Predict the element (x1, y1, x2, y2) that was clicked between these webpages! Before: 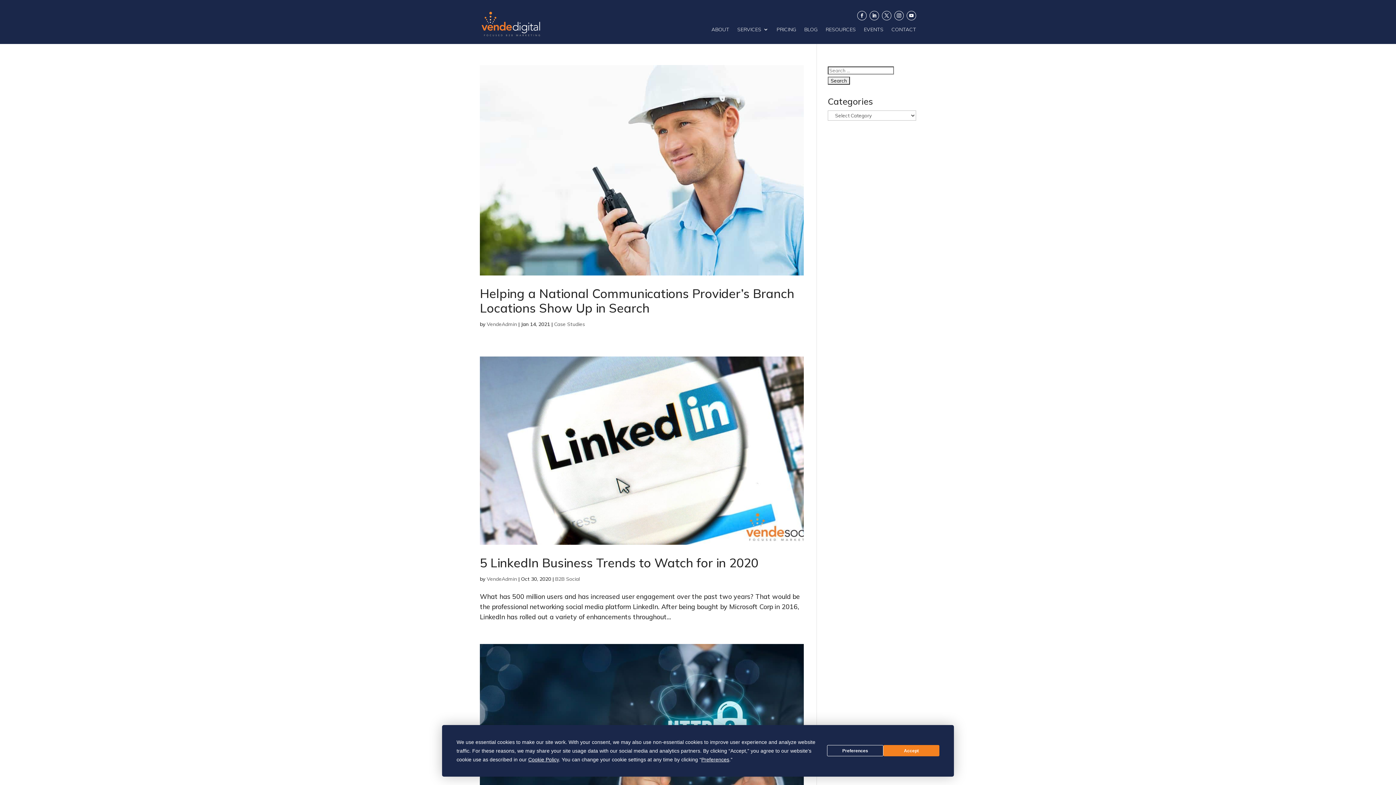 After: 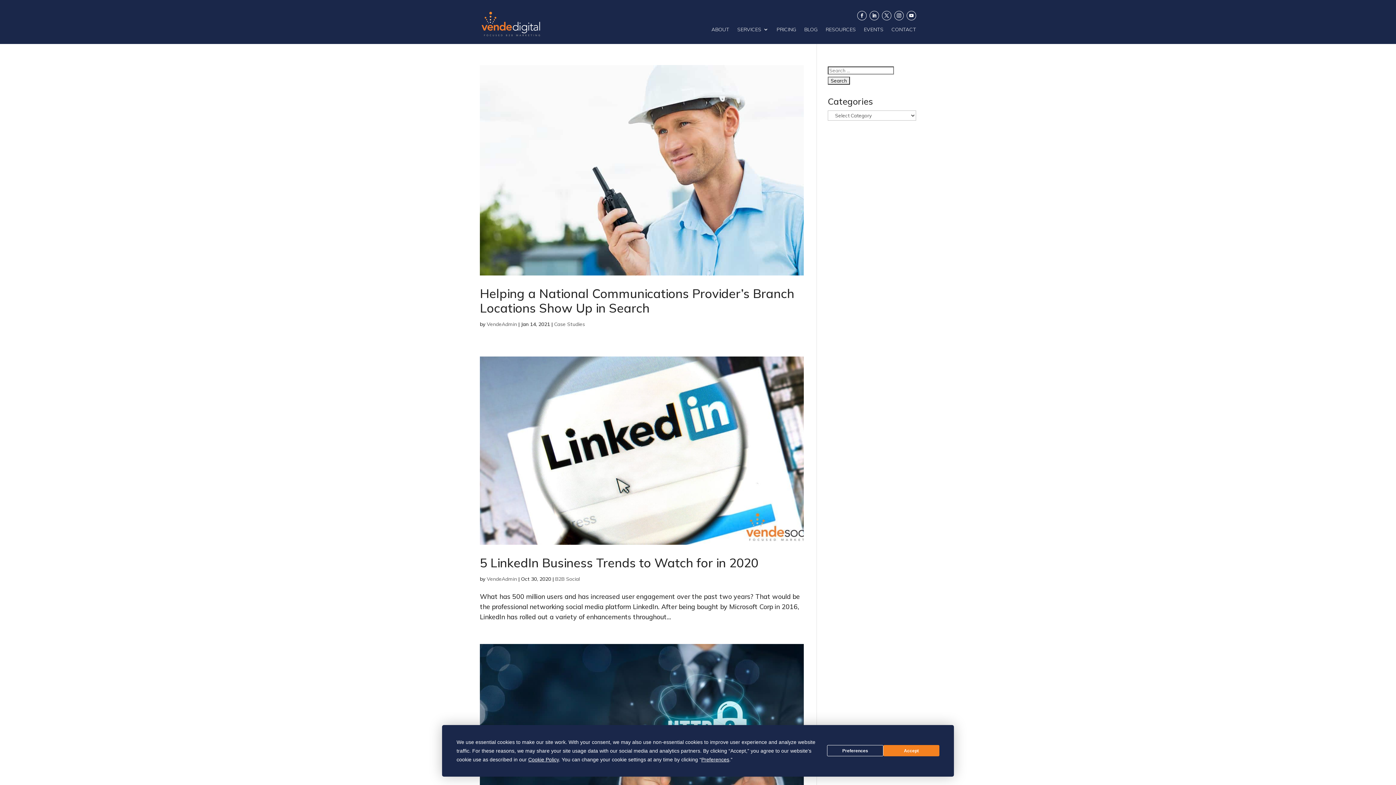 Action: label: VendeAdmin bbox: (486, 320, 517, 327)